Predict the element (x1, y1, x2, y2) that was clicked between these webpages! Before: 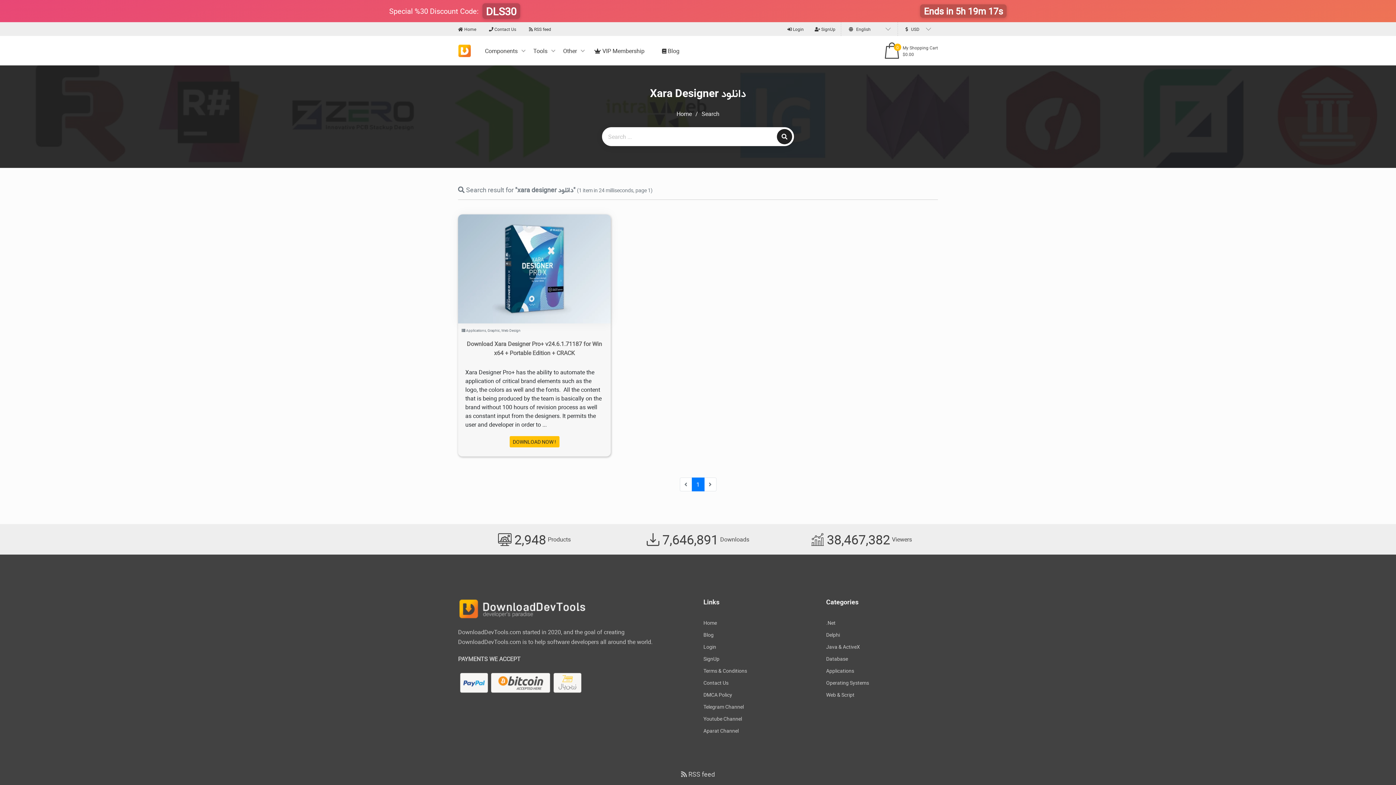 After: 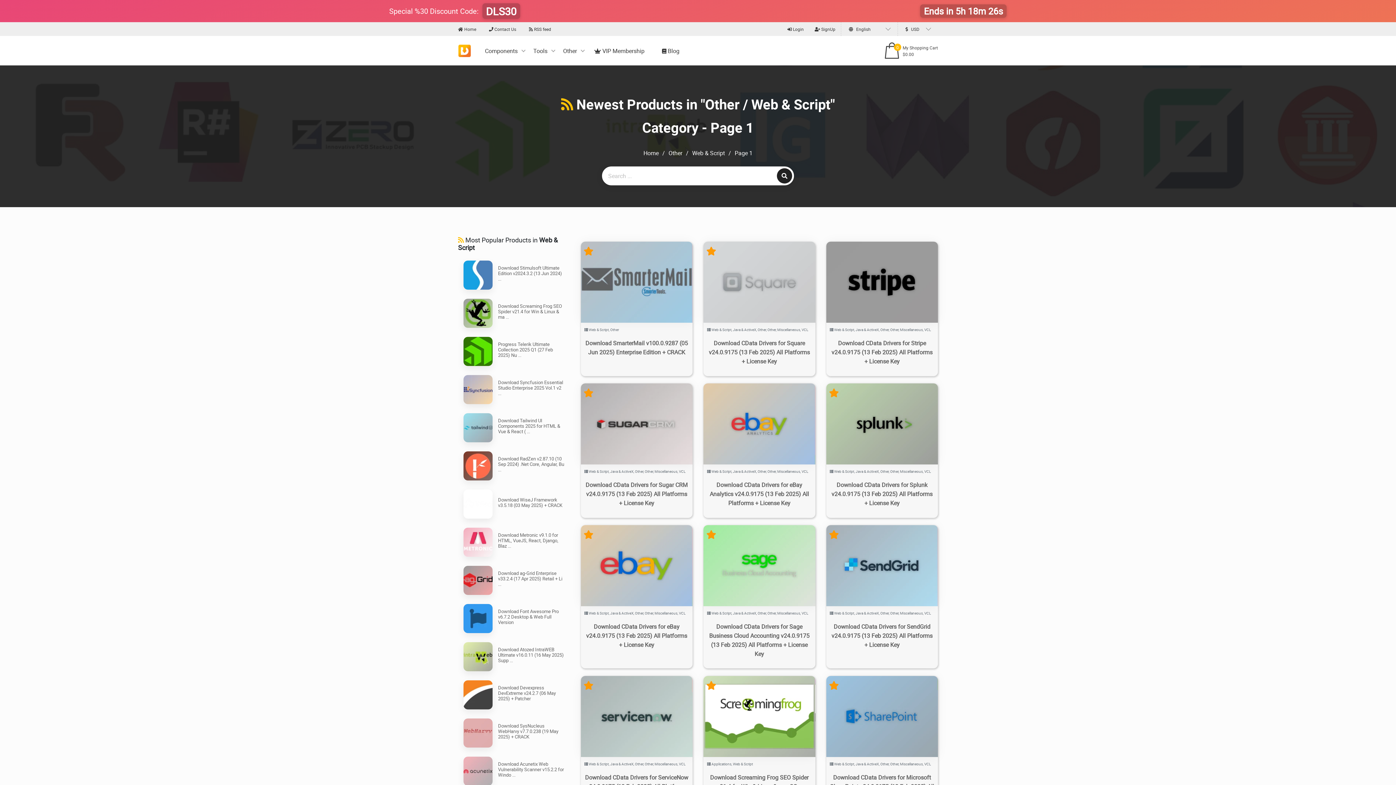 Action: bbox: (826, 691, 854, 698) label: Web & Script